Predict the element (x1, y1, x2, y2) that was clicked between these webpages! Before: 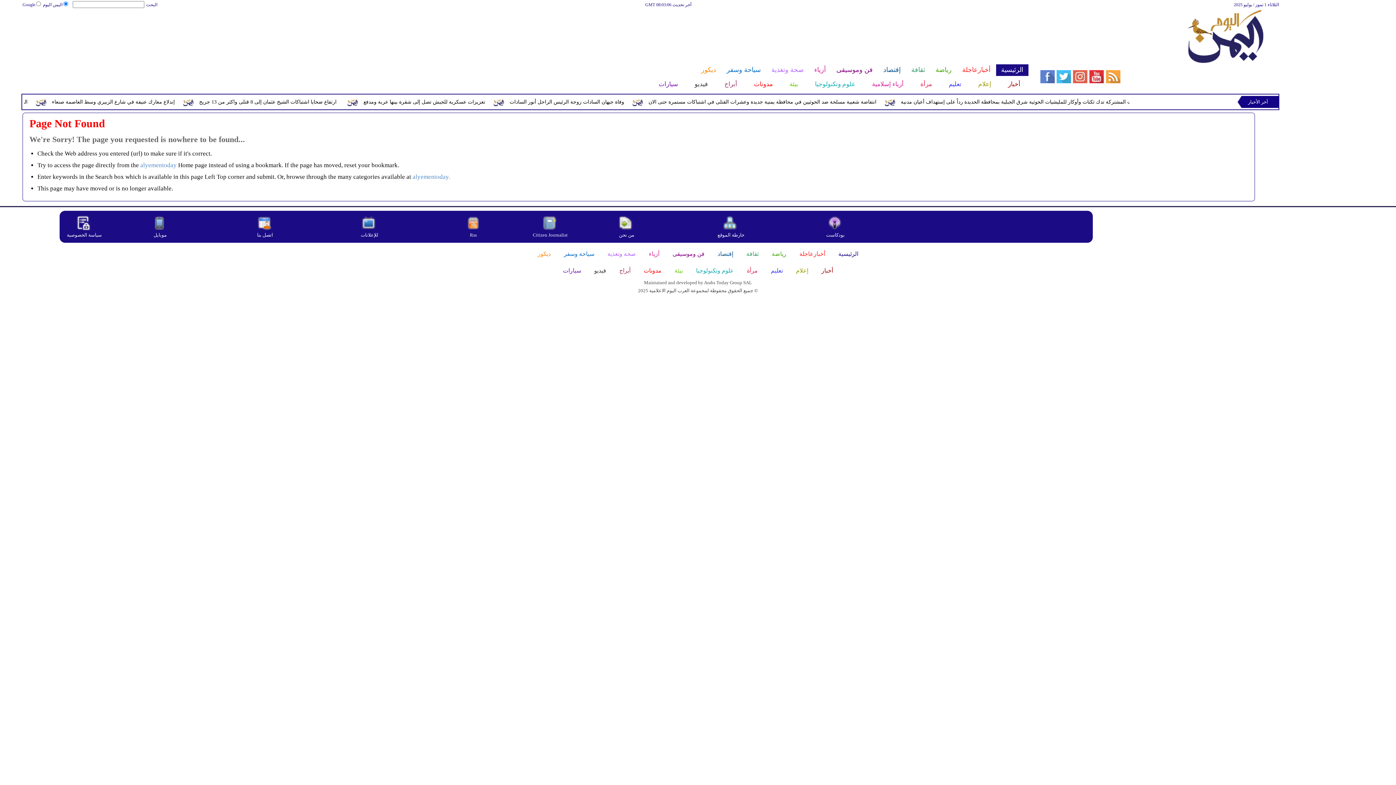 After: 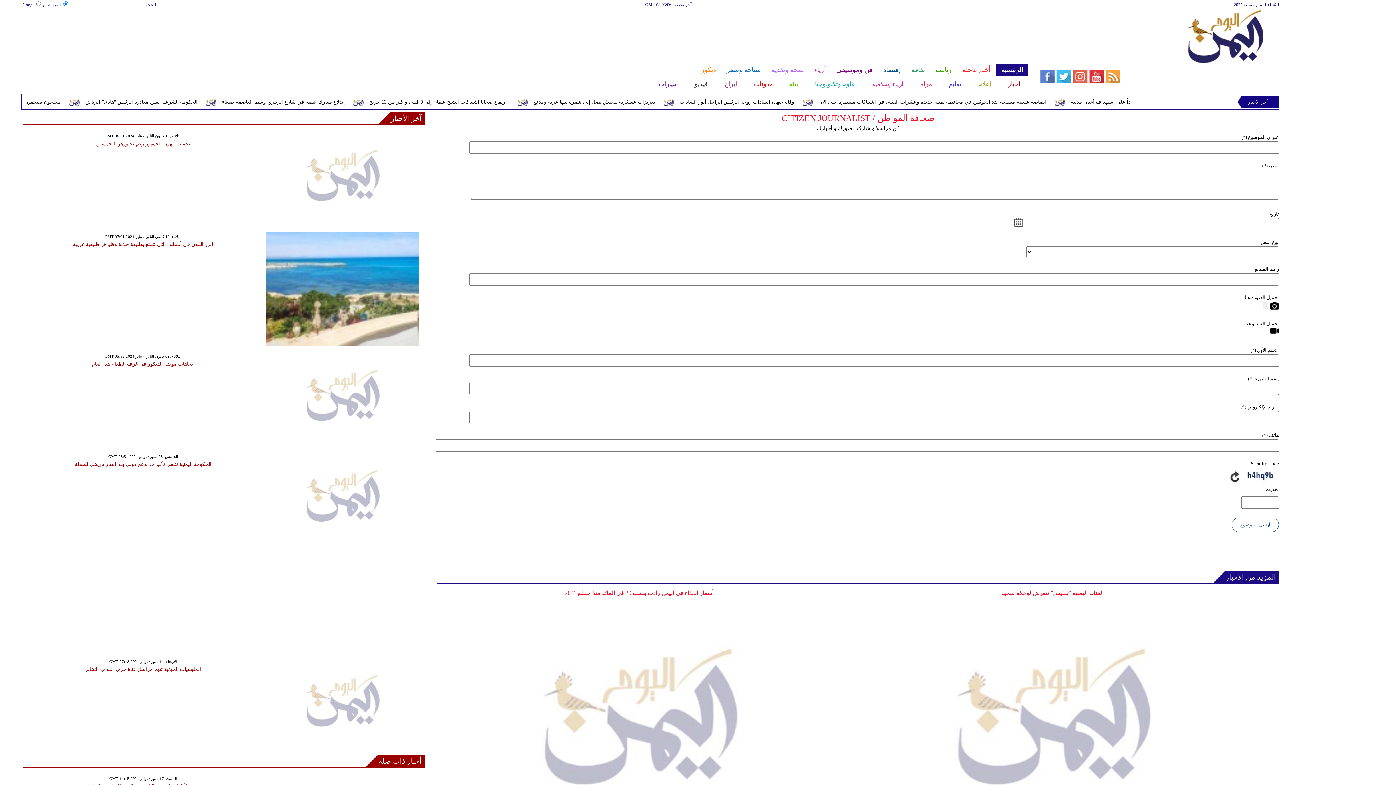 Action: bbox: (540, 227, 559, 232)